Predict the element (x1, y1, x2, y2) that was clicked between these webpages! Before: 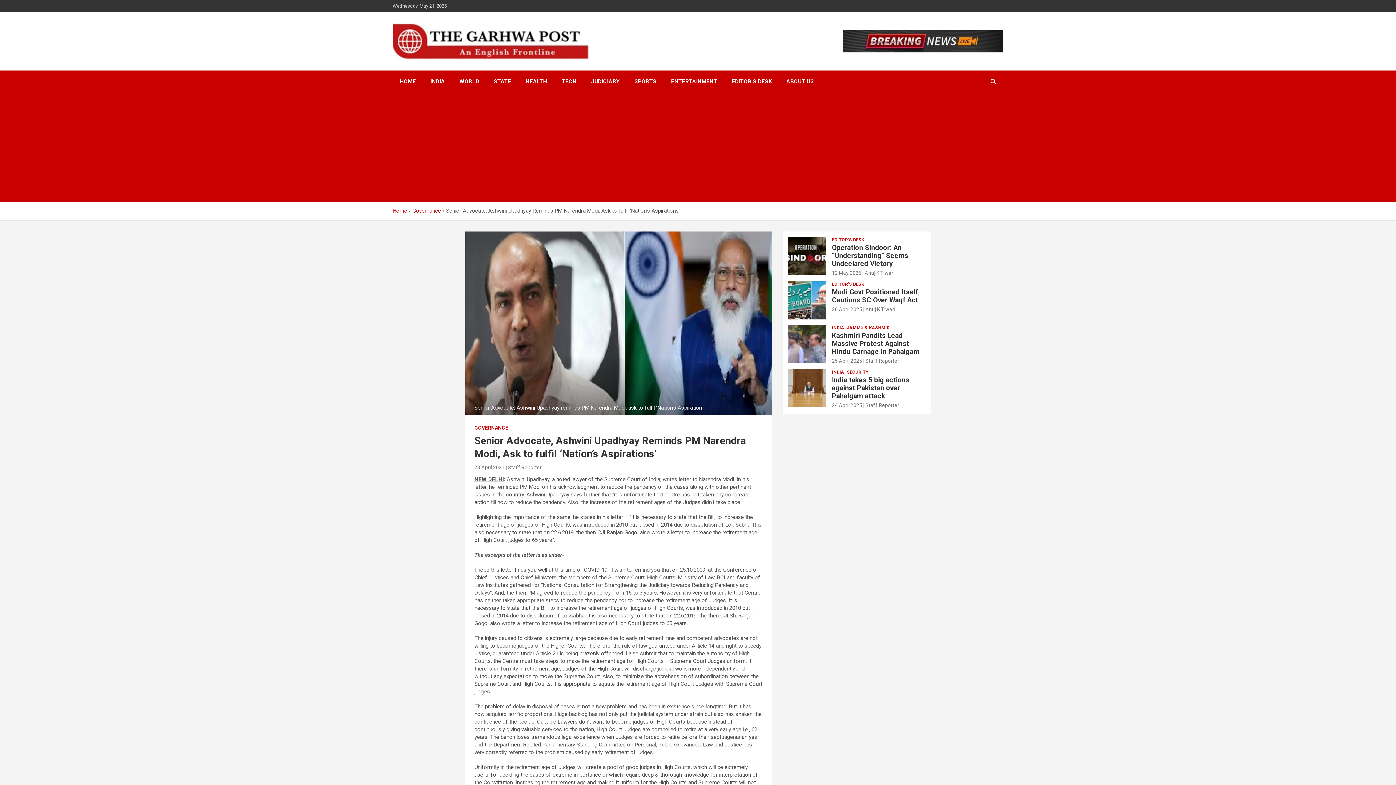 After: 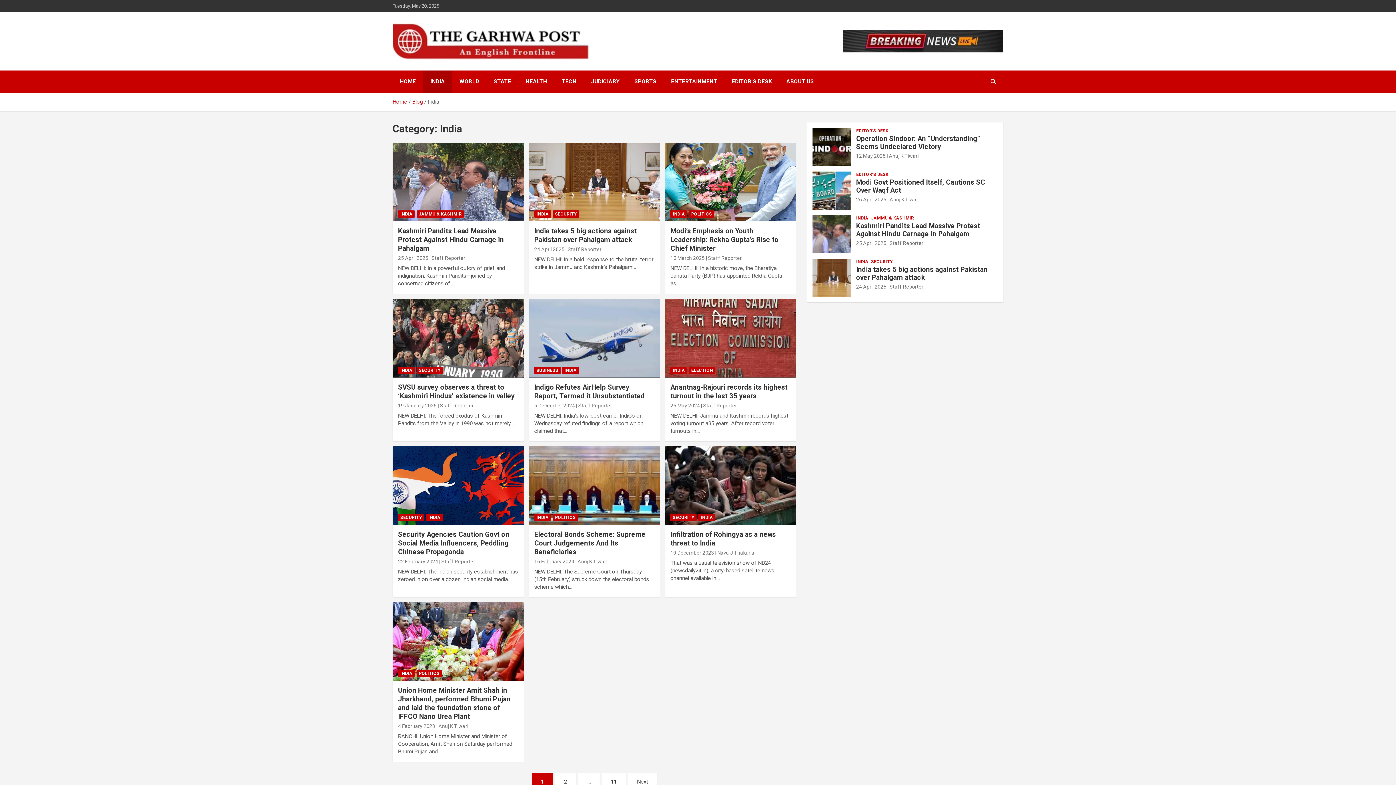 Action: bbox: (832, 369, 844, 375) label: INDIA